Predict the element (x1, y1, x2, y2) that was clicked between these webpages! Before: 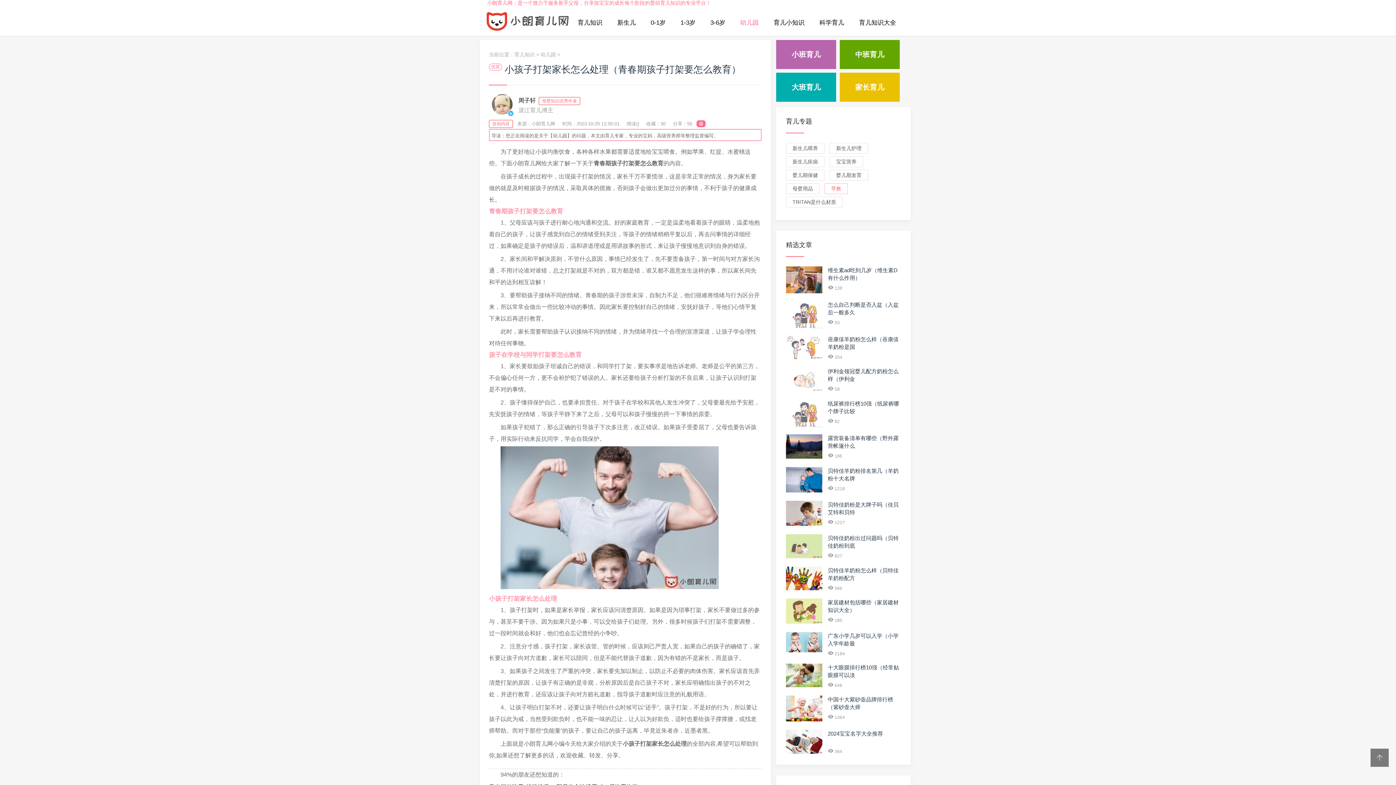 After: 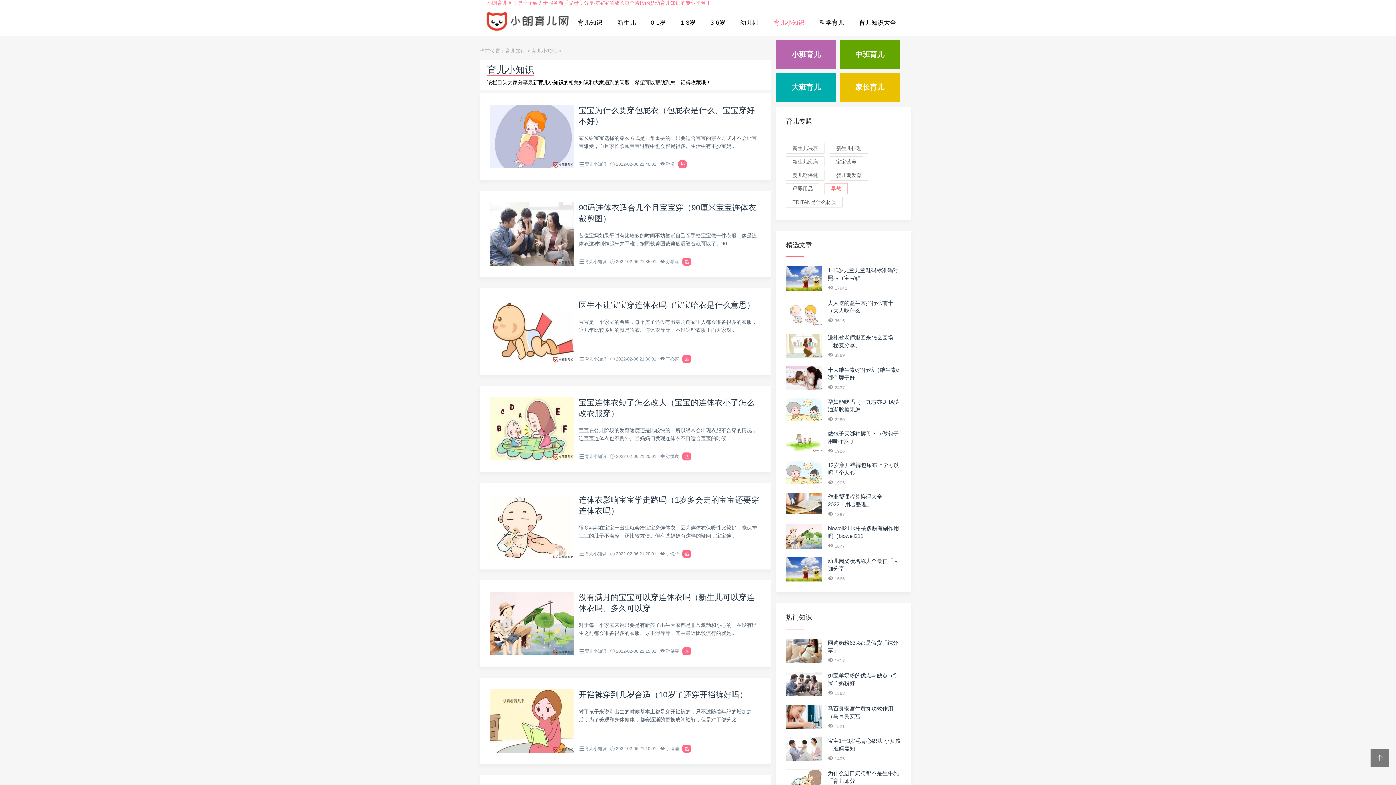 Action: bbox: (766, 15, 812, 30) label: 育儿小知识